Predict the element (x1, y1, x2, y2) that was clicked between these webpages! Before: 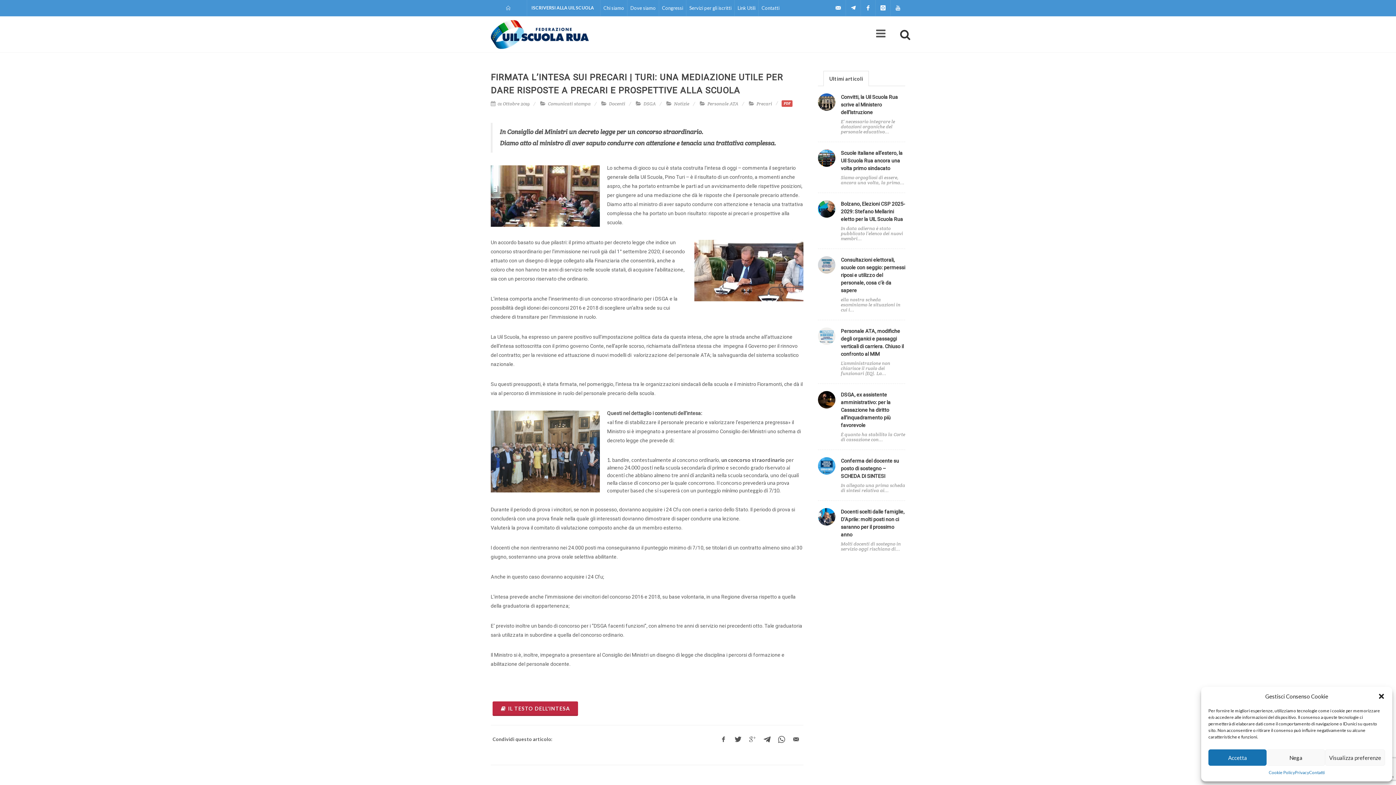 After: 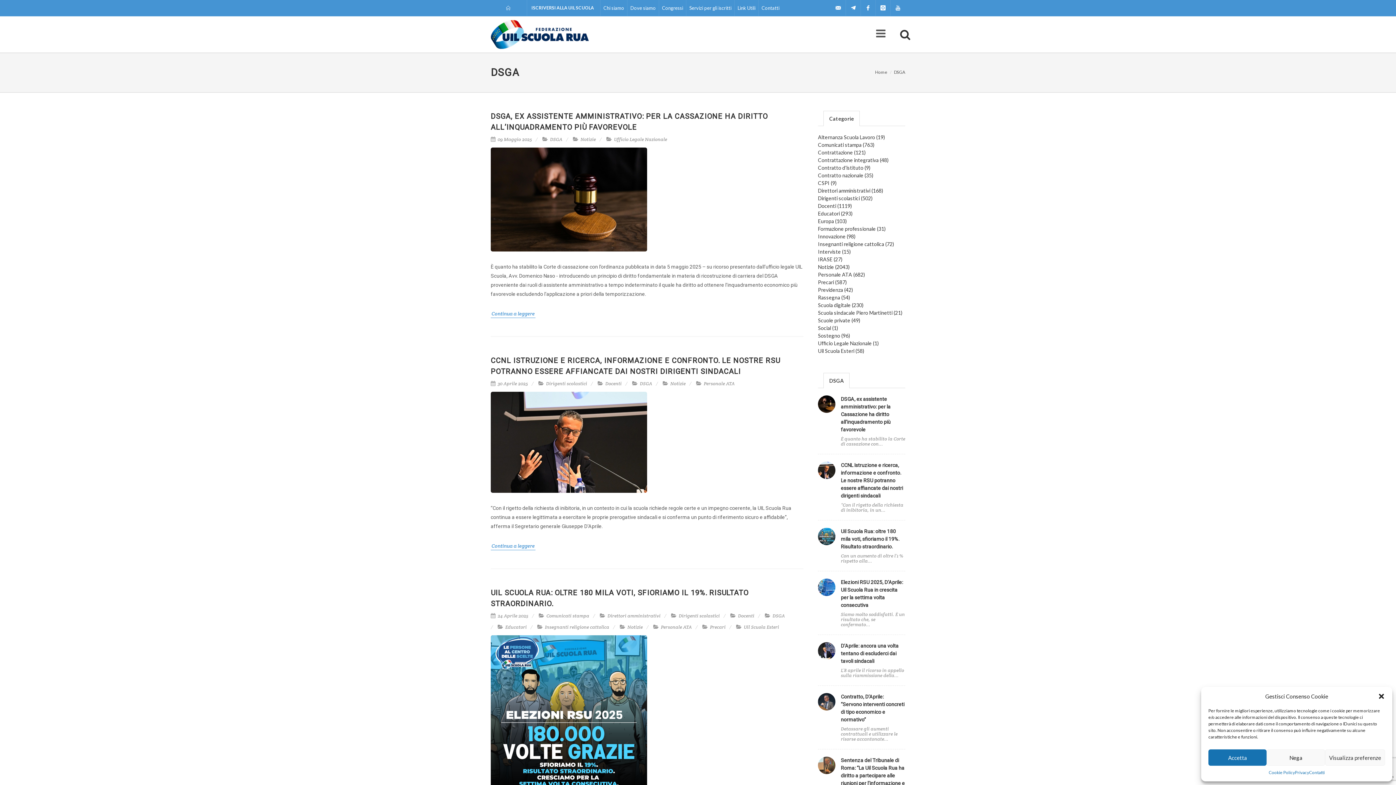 Action: label: DSGA bbox: (643, 100, 656, 106)